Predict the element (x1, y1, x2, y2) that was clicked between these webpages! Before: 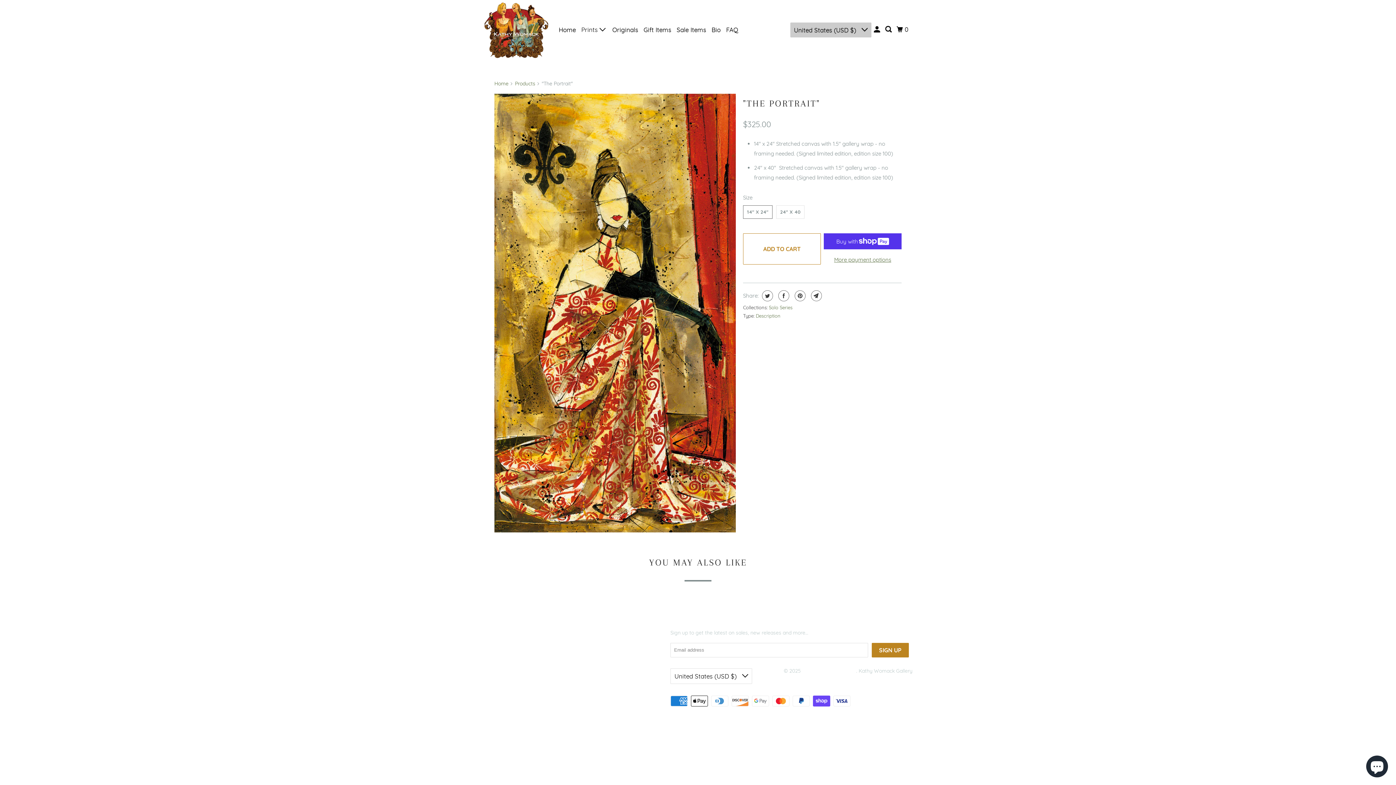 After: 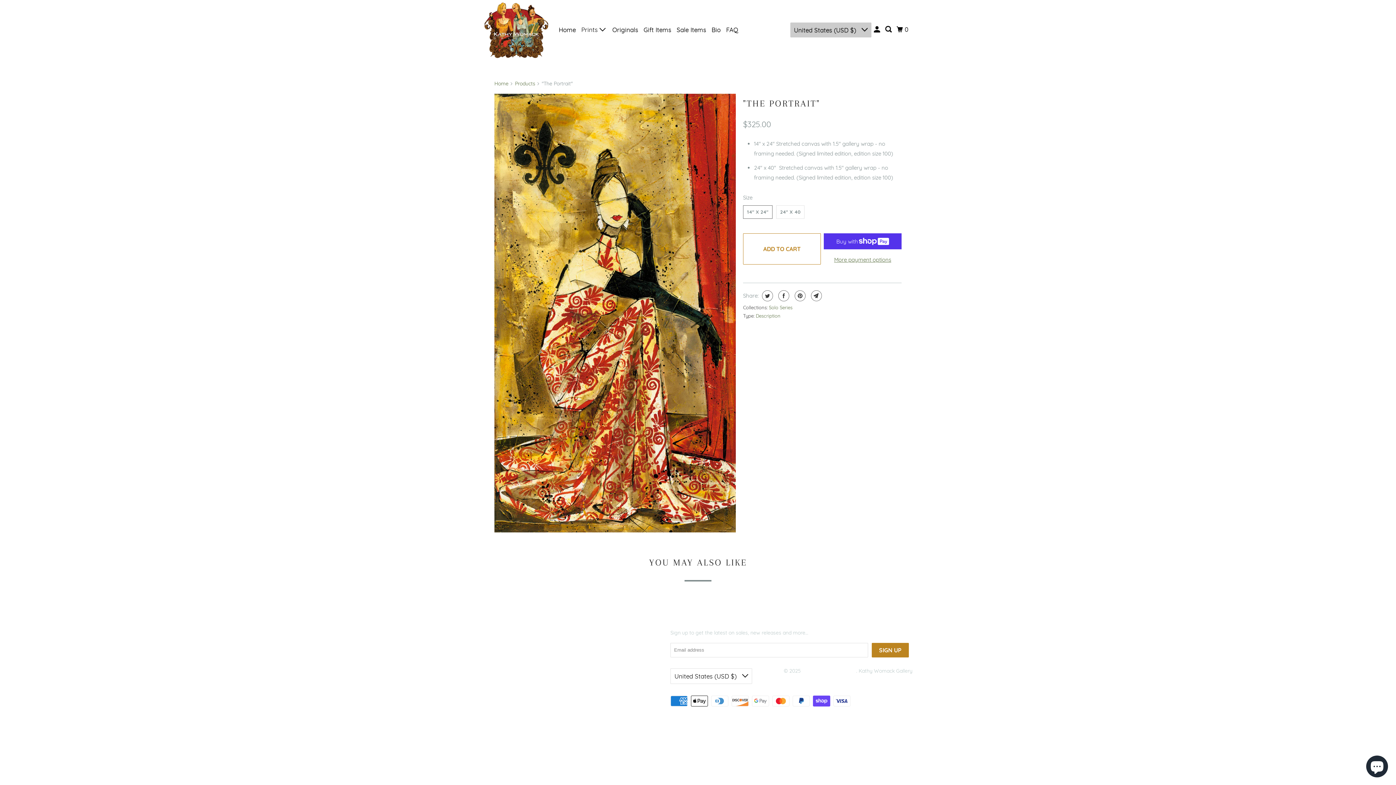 Action: label: "THE PORTRAIT" bbox: (743, 98, 820, 108)